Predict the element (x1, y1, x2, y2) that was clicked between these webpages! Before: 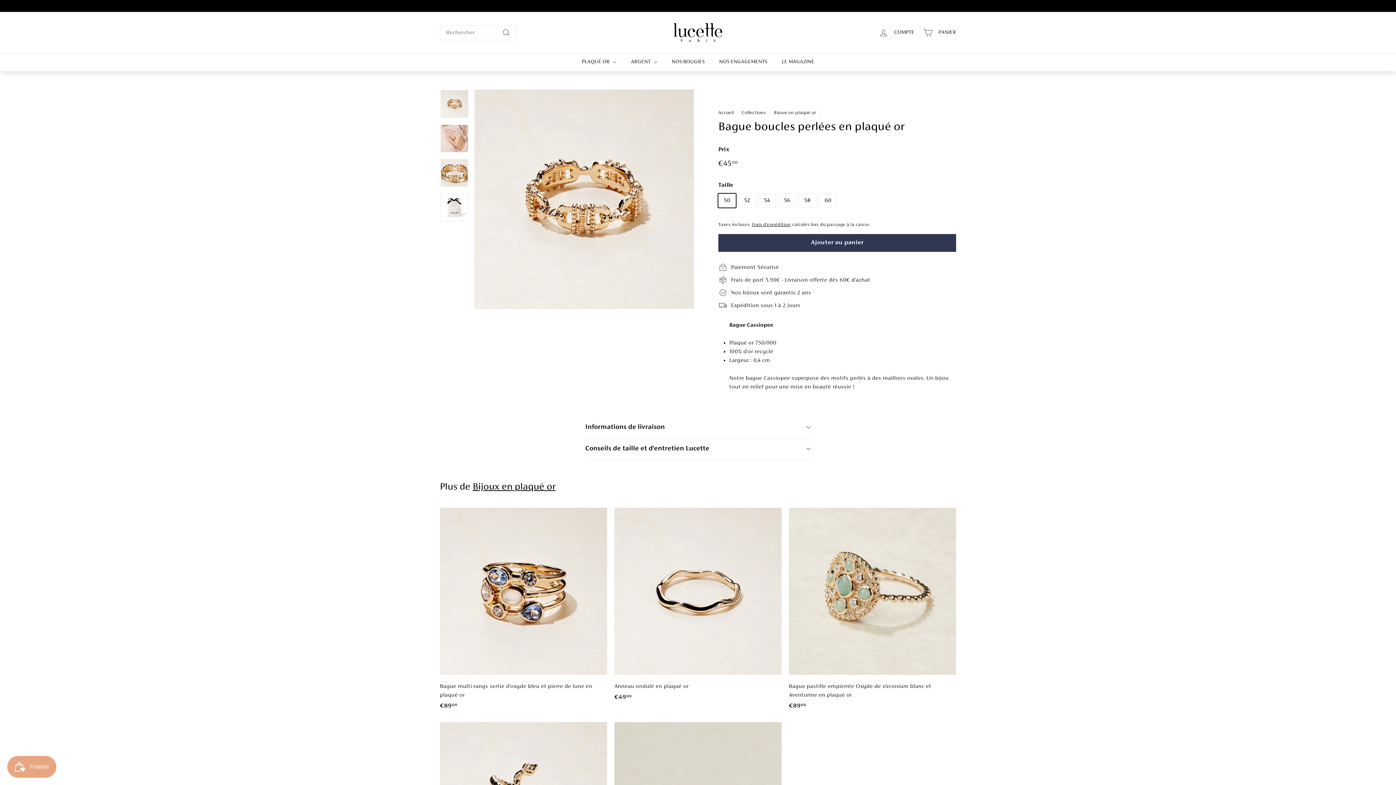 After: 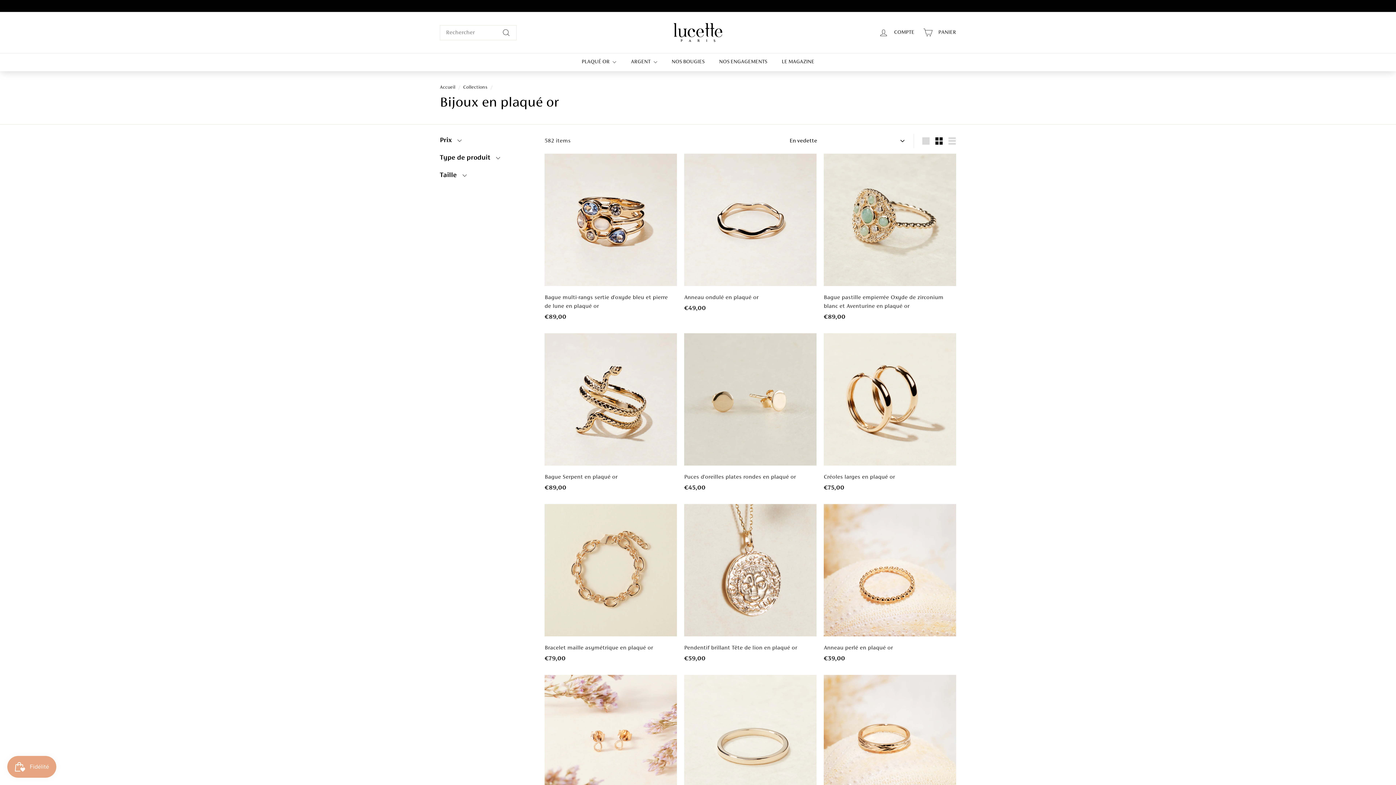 Action: label: Bijoux en plaqué or bbox: (774, 110, 816, 115)